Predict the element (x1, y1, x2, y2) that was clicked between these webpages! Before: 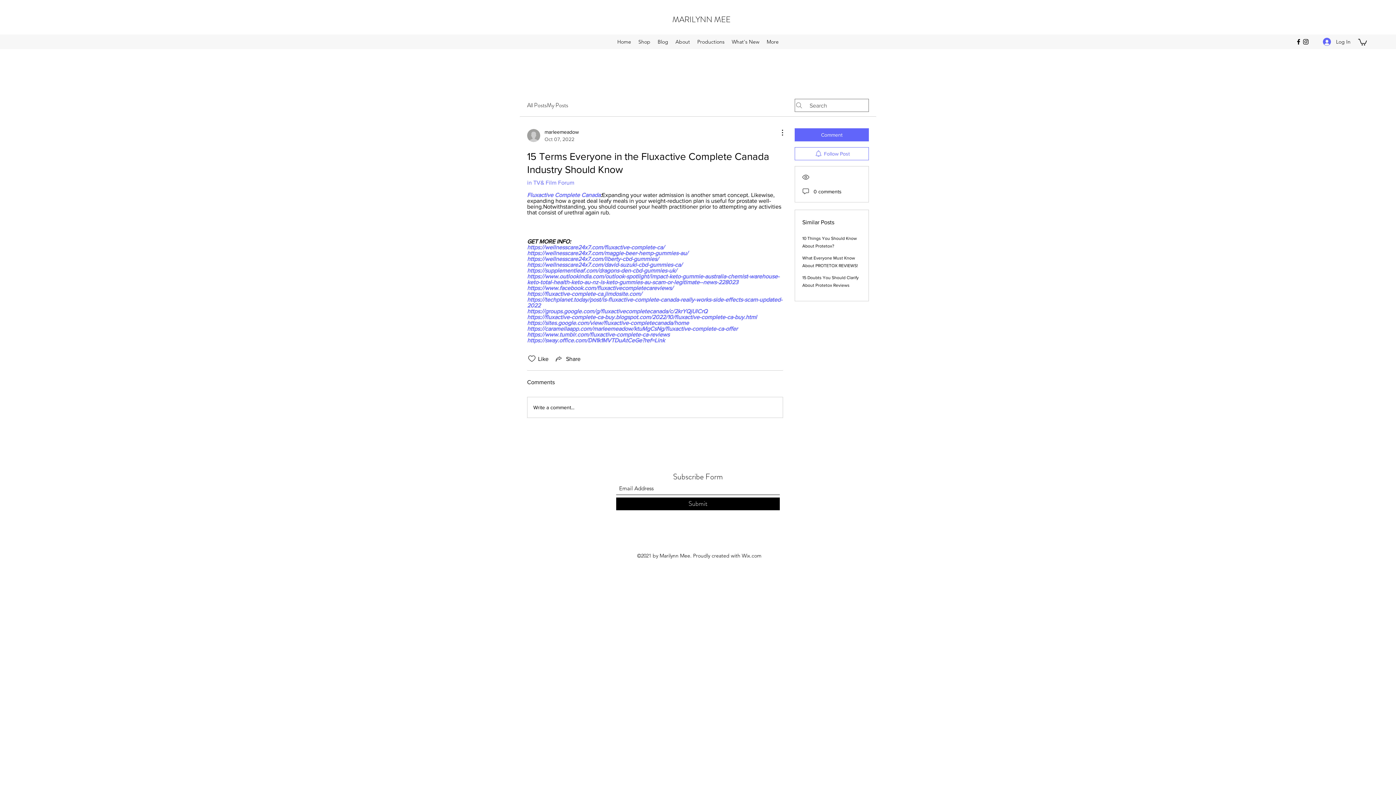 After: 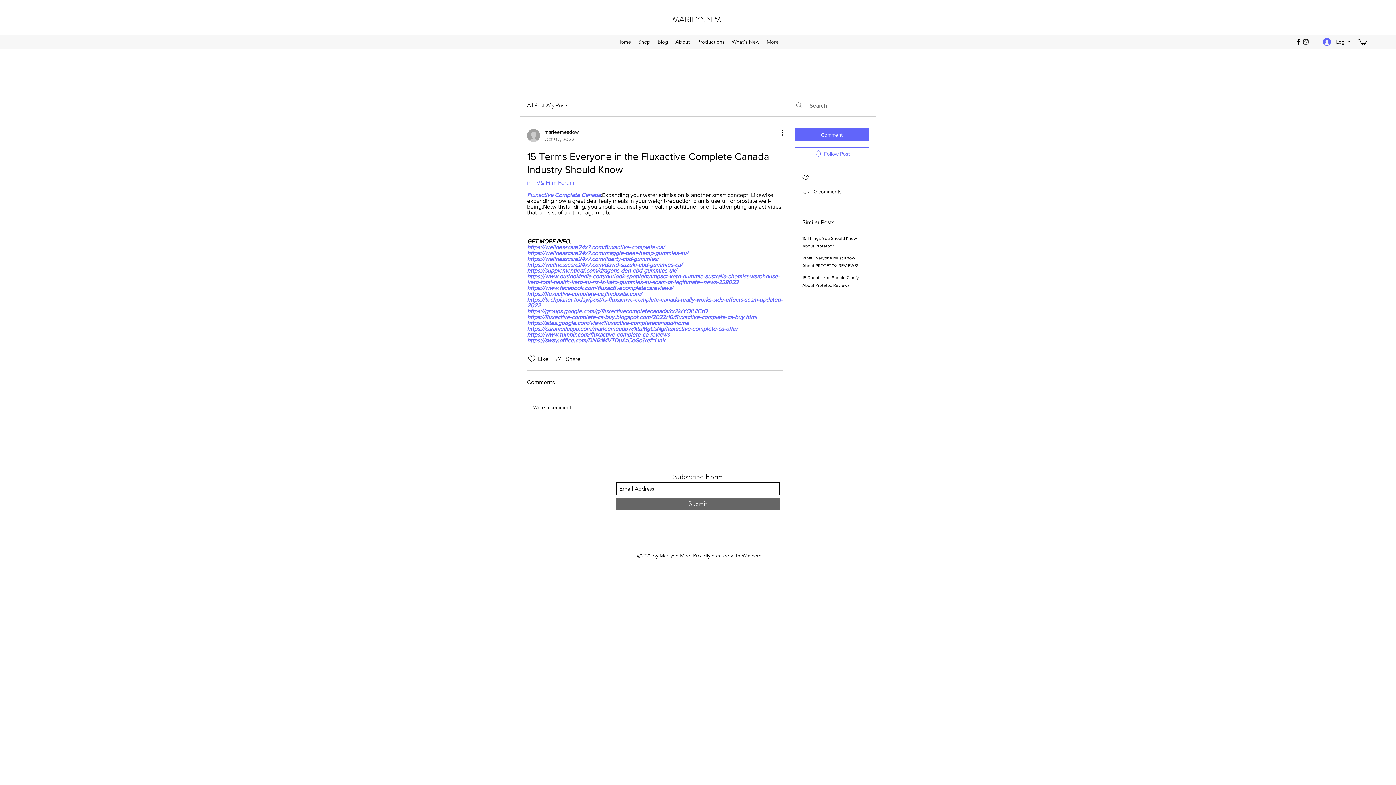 Action: bbox: (616, 497, 780, 510) label: Submit